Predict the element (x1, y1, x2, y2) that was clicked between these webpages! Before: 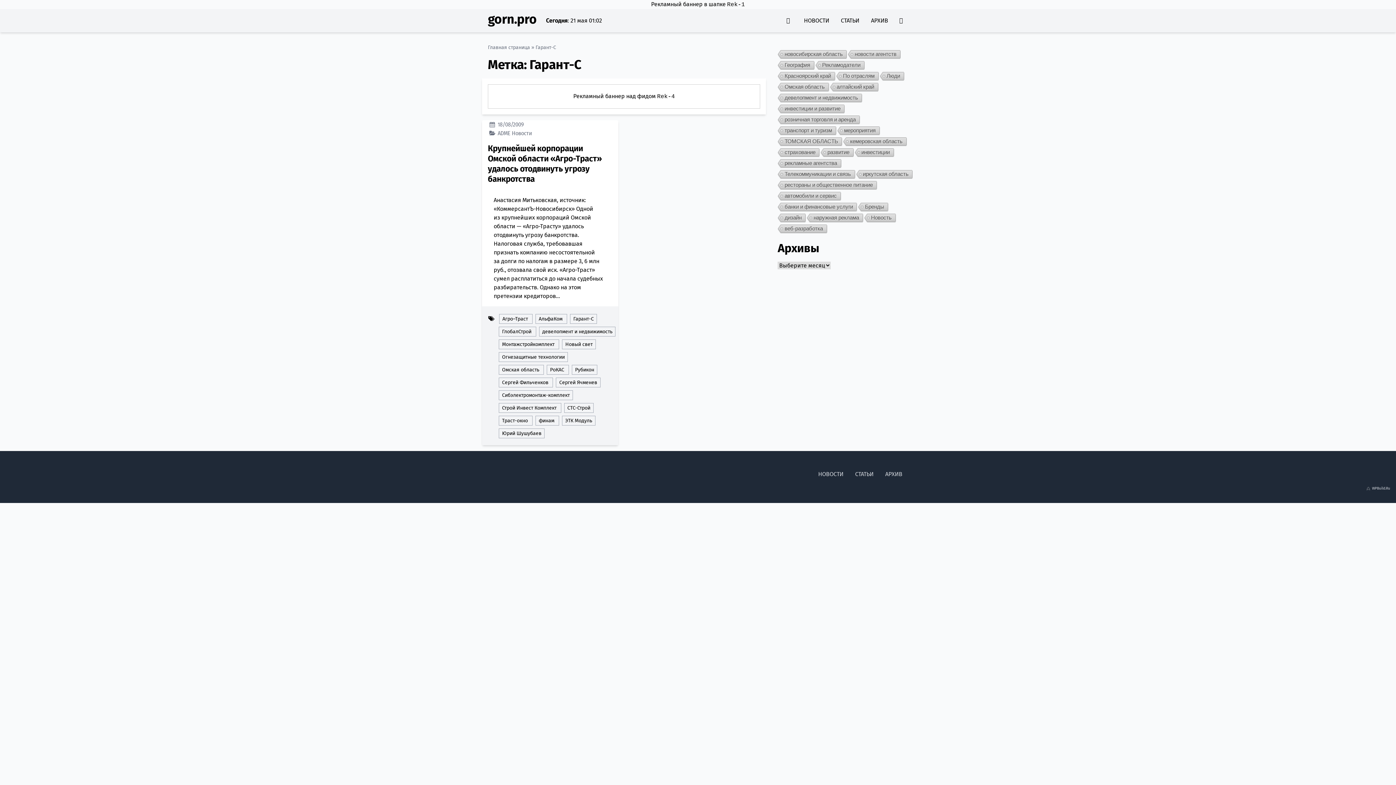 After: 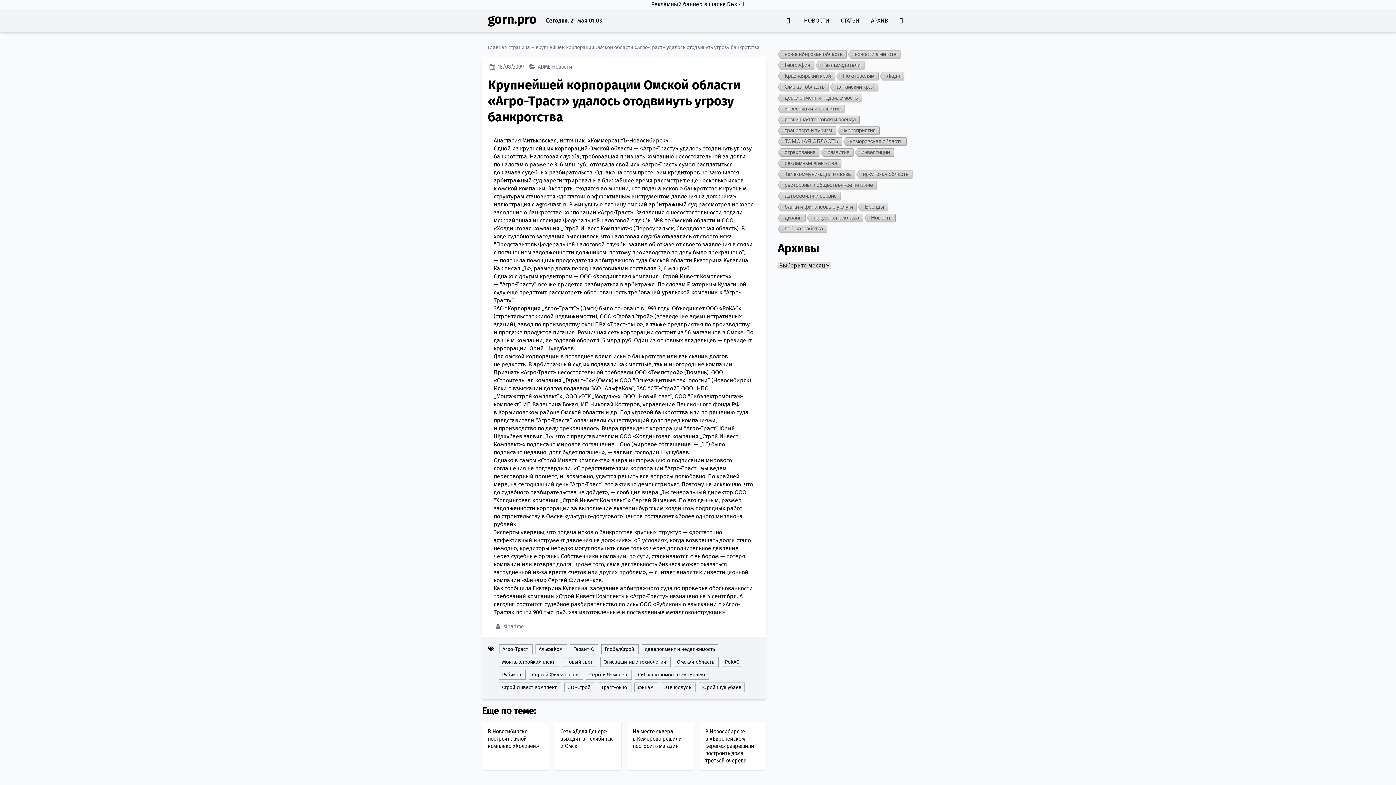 Action: label: Крупнейшей корпорации Омской области «Агро-Траст» удалось отодвинуть угрозу банкротства bbox: (488, 143, 602, 184)